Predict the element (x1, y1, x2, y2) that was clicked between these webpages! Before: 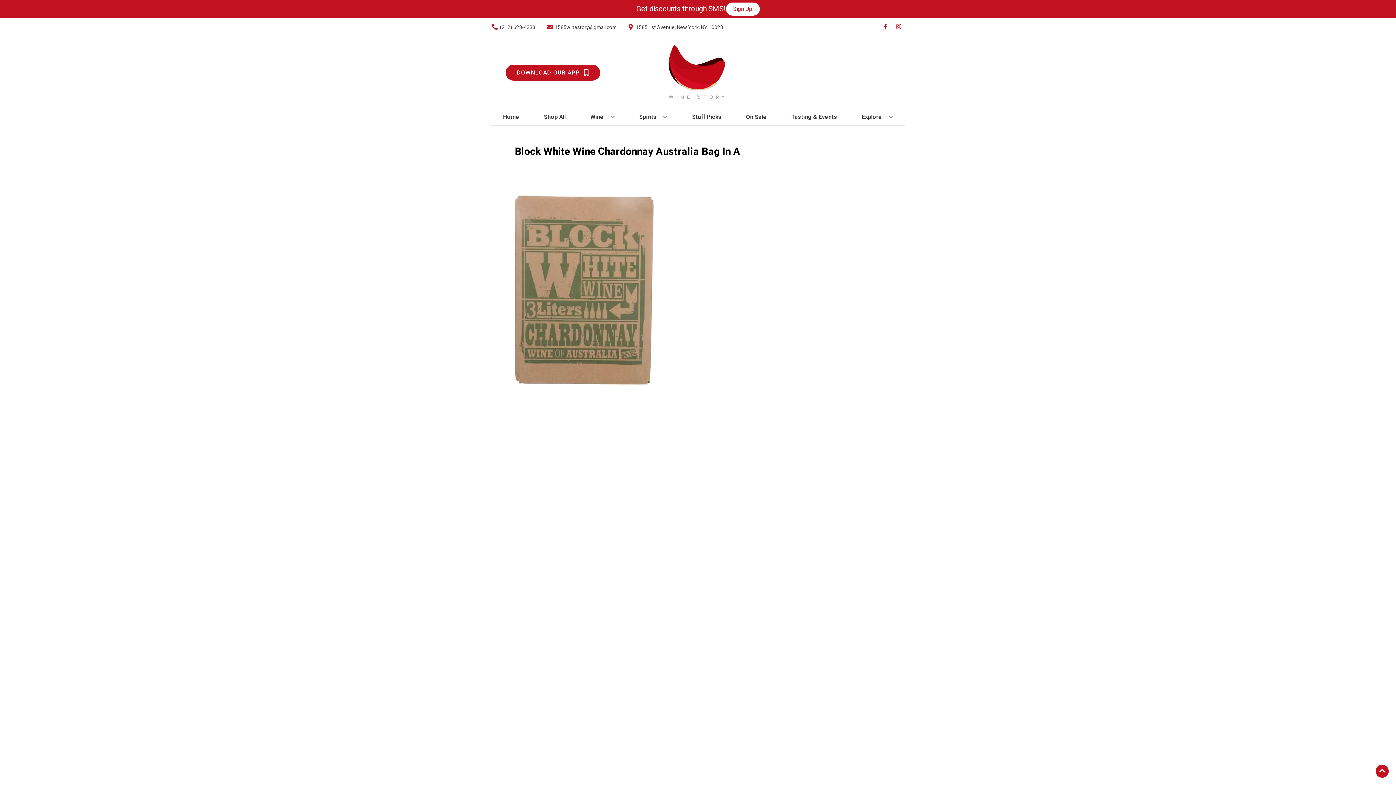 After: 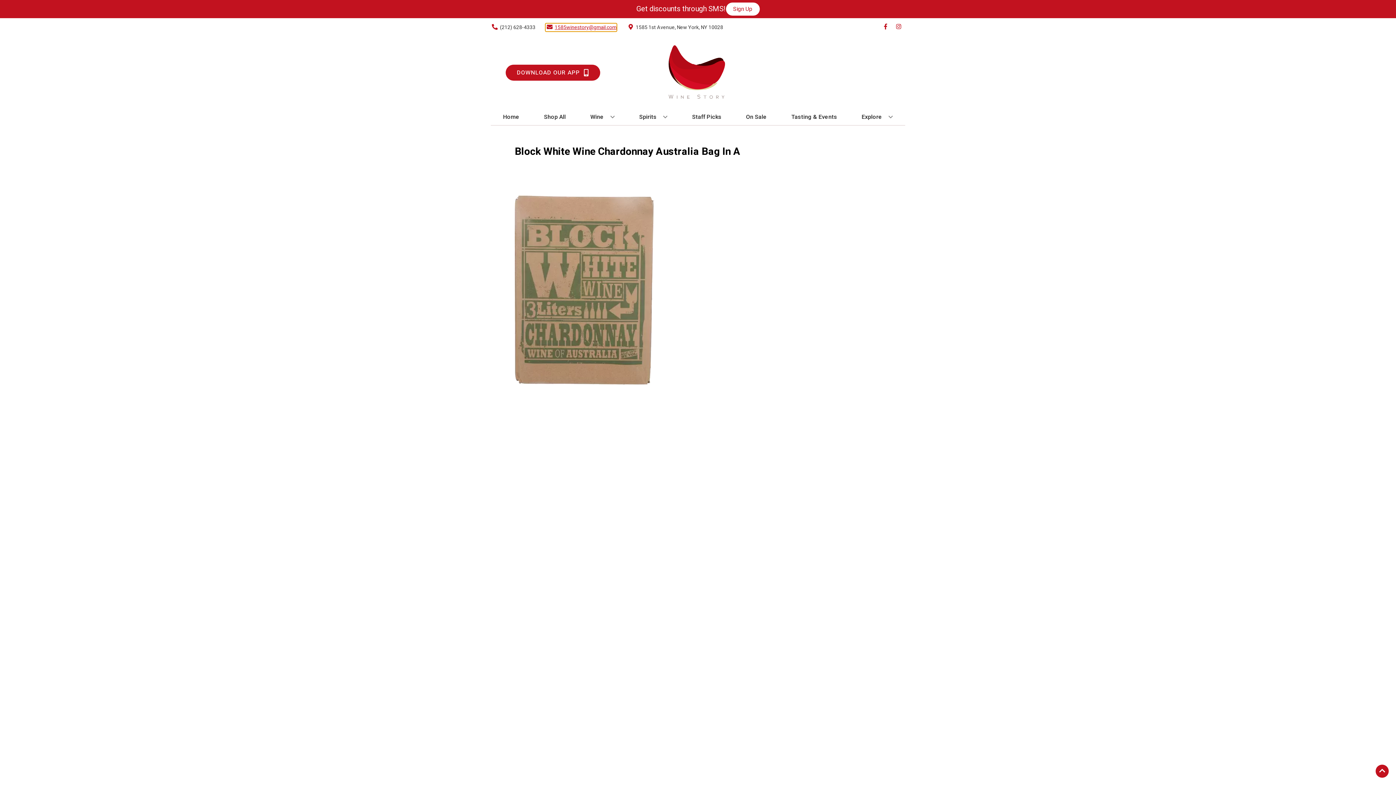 Action: bbox: (545, 23, 616, 31) label: Store Email address is 1585winestory@gmail.com Clicking will open a link in a new tab